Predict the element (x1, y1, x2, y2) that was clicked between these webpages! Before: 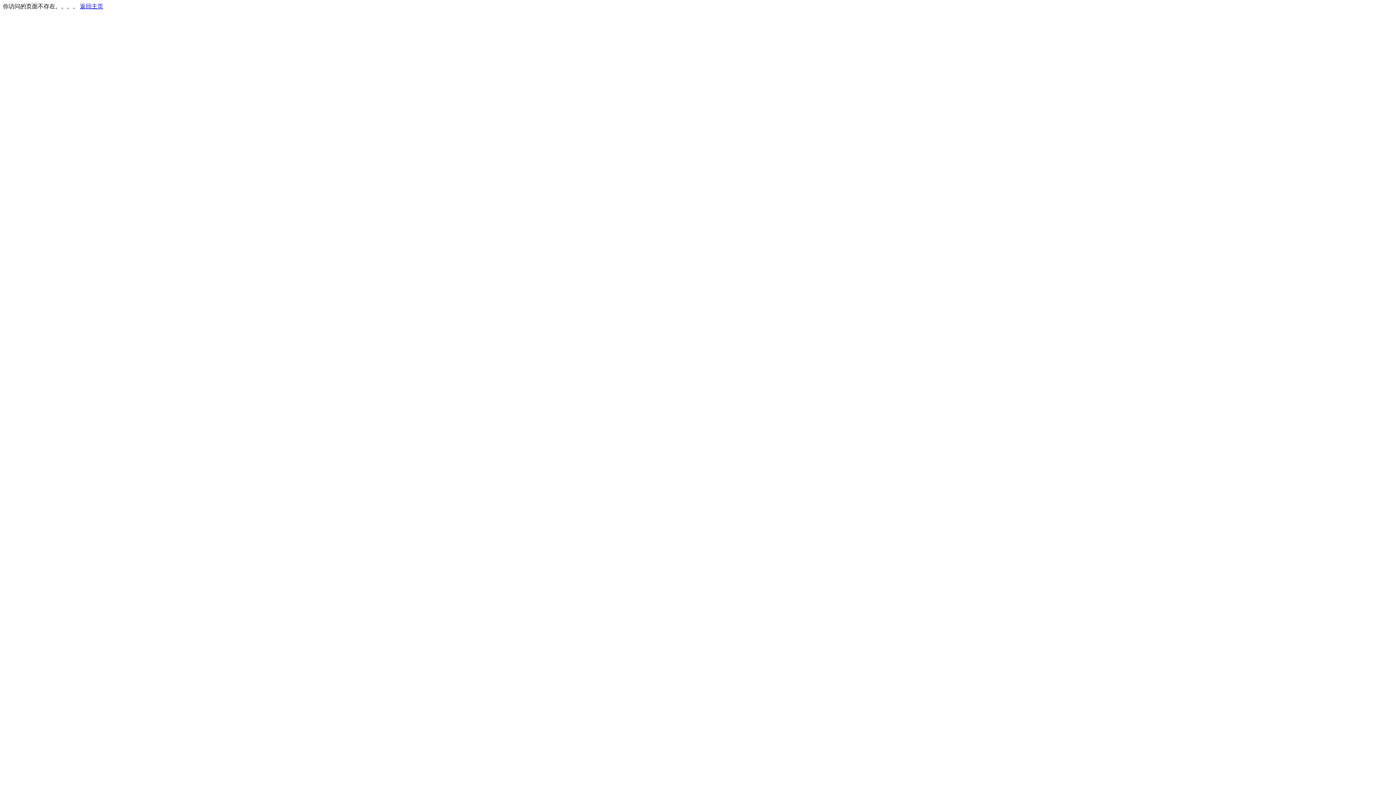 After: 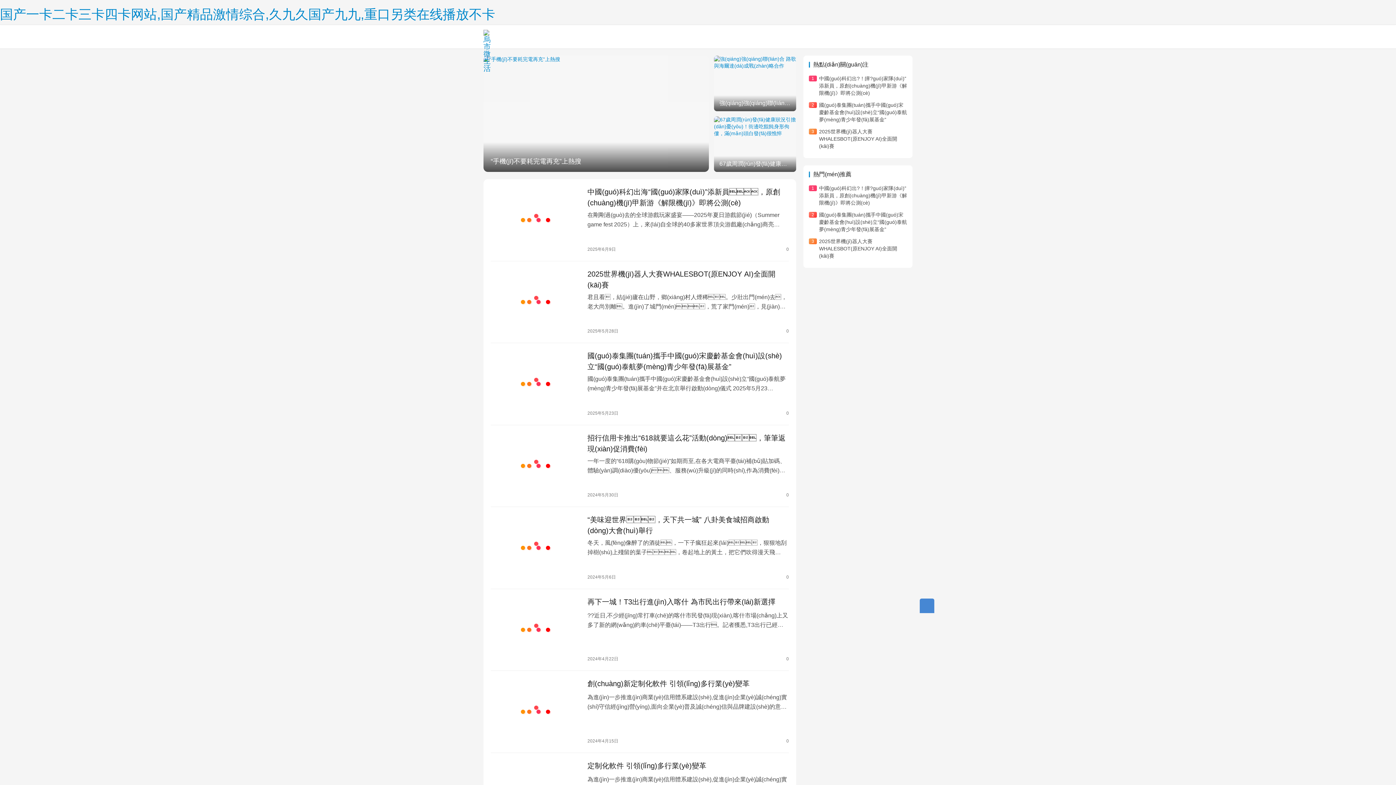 Action: label: 返回主页 bbox: (80, 3, 103, 9)